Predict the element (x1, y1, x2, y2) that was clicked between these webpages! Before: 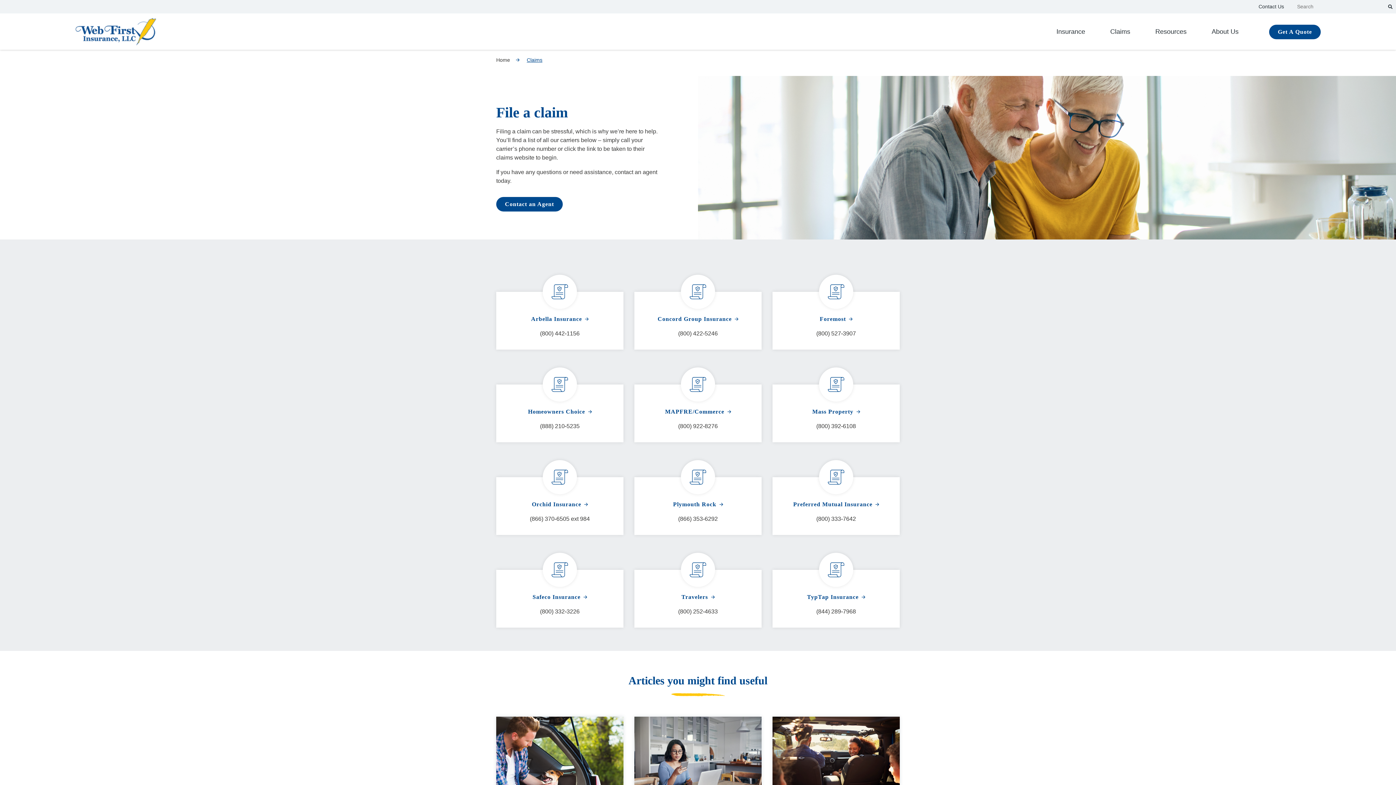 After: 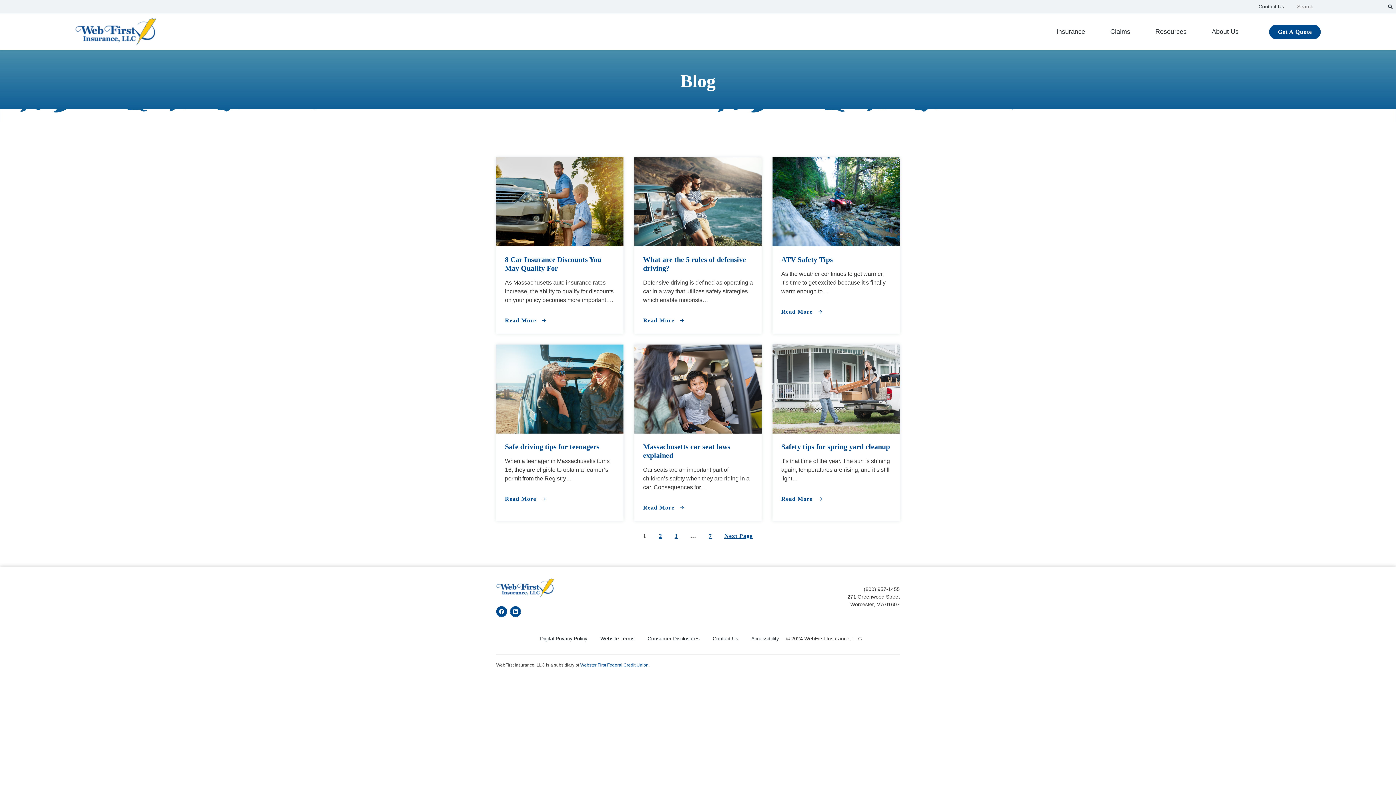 Action: bbox: (1144, 13, 1198, 49) label: Resources